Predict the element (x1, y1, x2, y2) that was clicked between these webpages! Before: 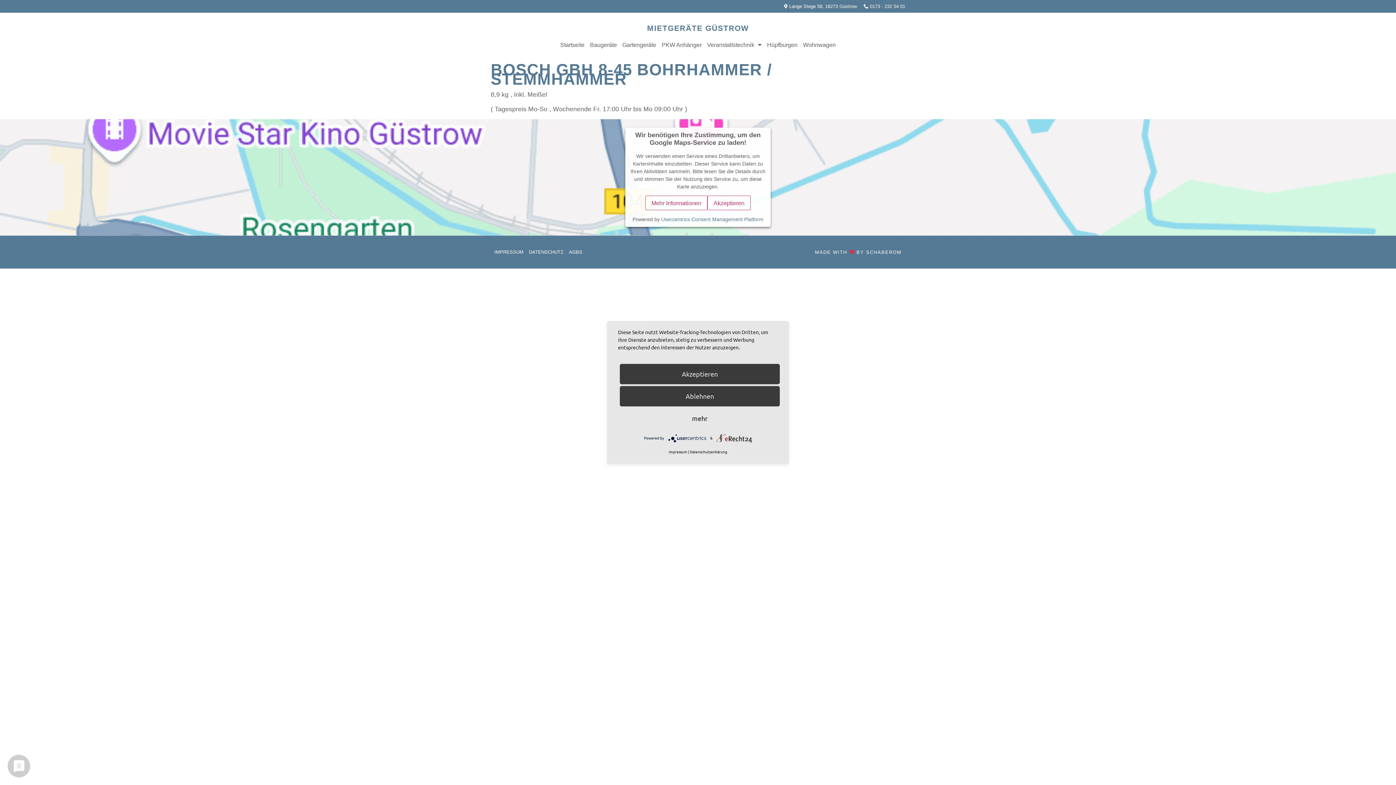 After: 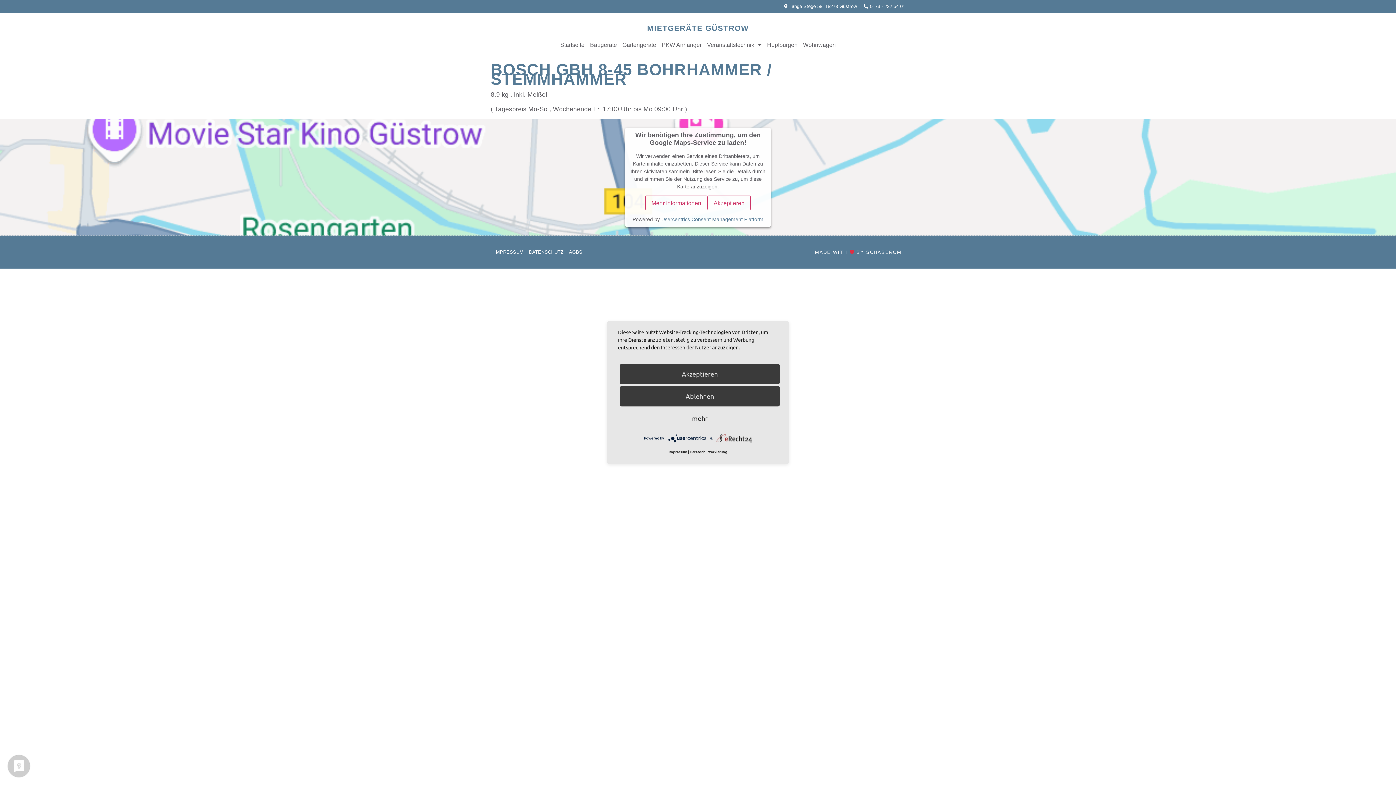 Action: bbox: (866, 249, 901, 255) label: SCHABEROM